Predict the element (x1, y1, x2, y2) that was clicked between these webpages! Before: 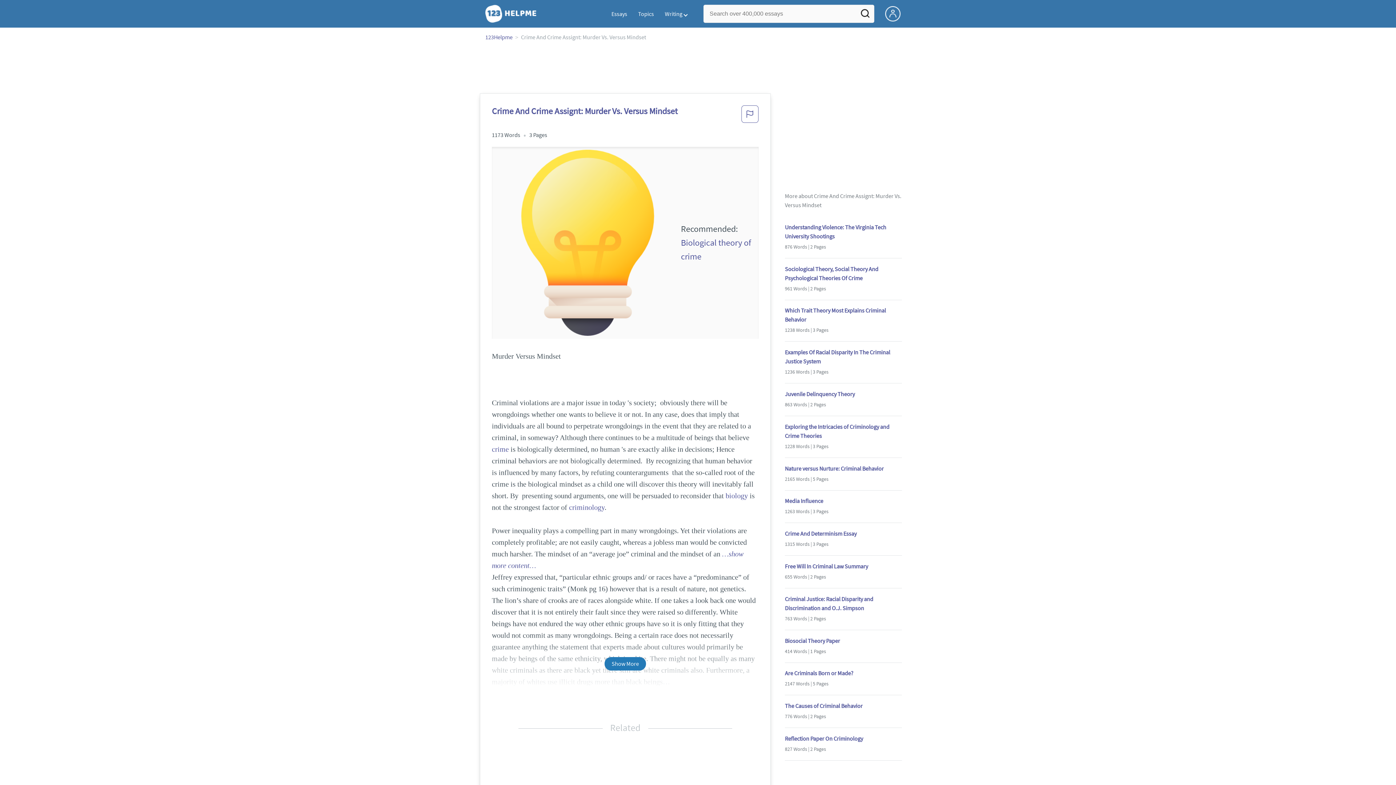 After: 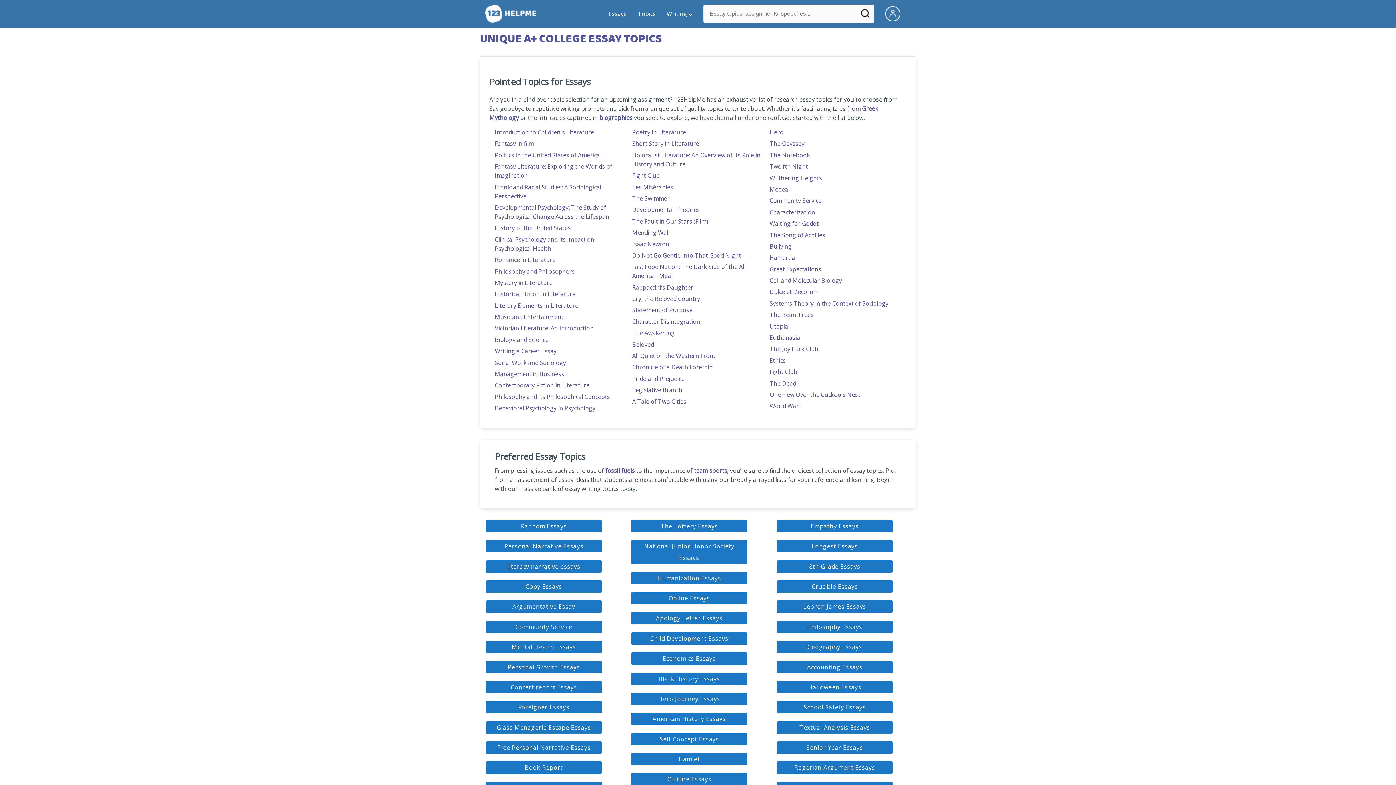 Action: bbox: (632, 10, 659, 17) label: Topics